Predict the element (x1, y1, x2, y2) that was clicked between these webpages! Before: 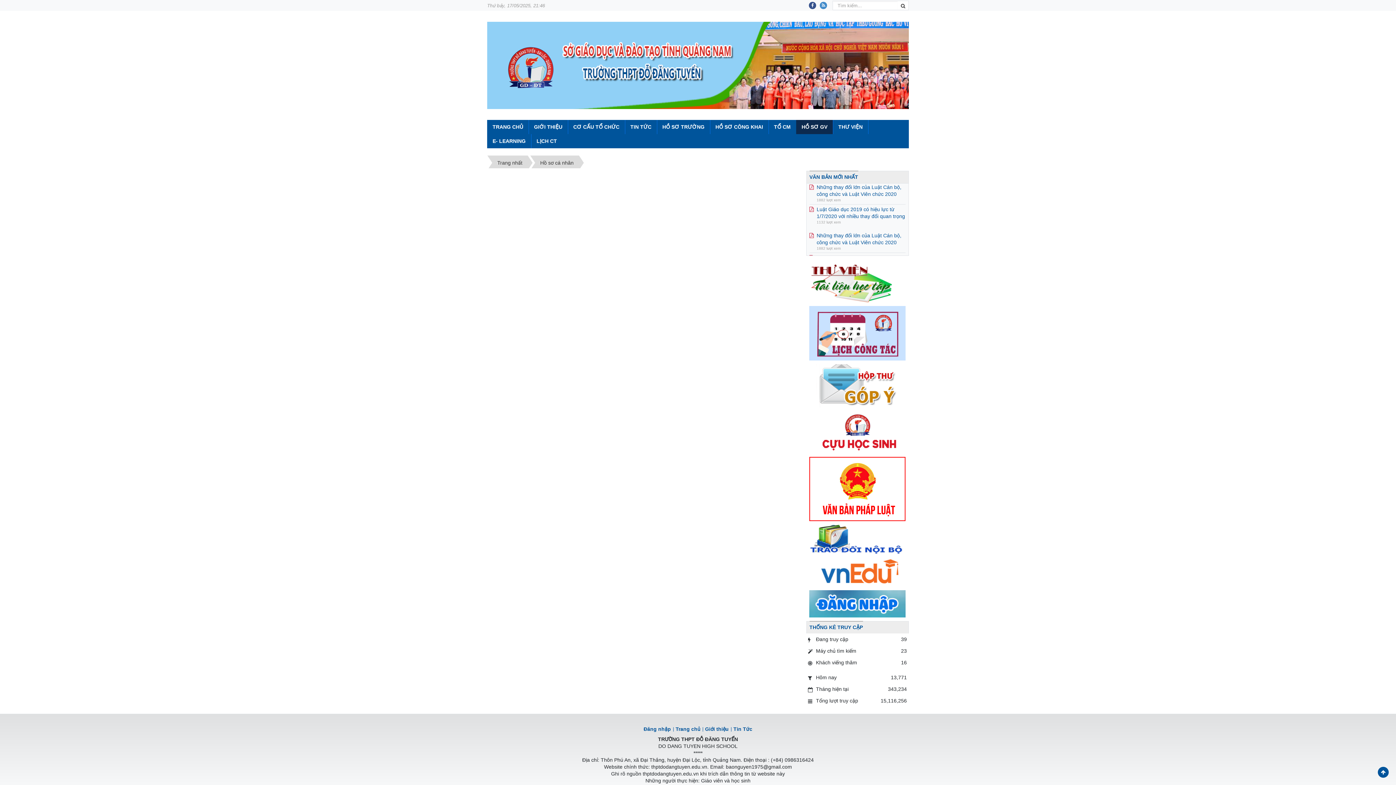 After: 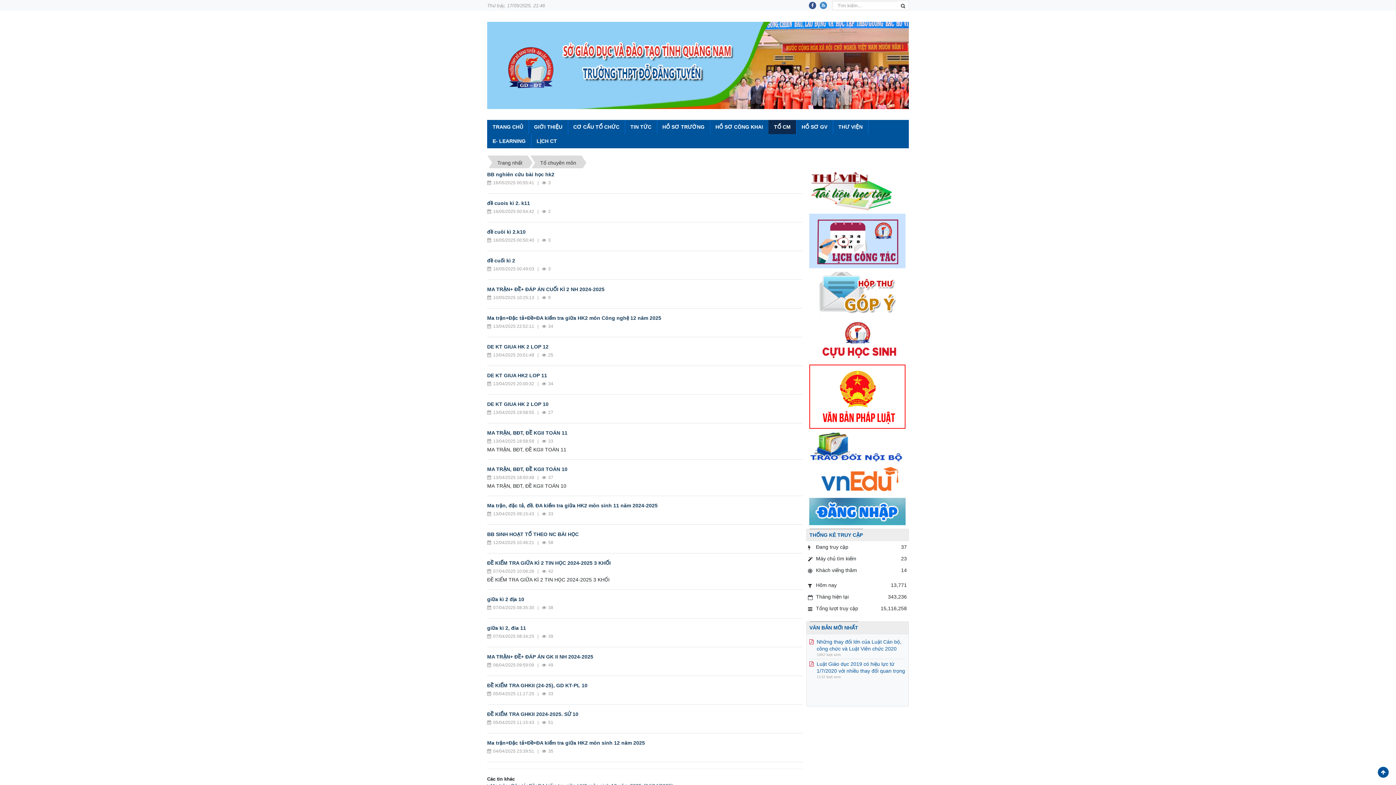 Action: label: TỔ CM bbox: (768, 120, 796, 134)